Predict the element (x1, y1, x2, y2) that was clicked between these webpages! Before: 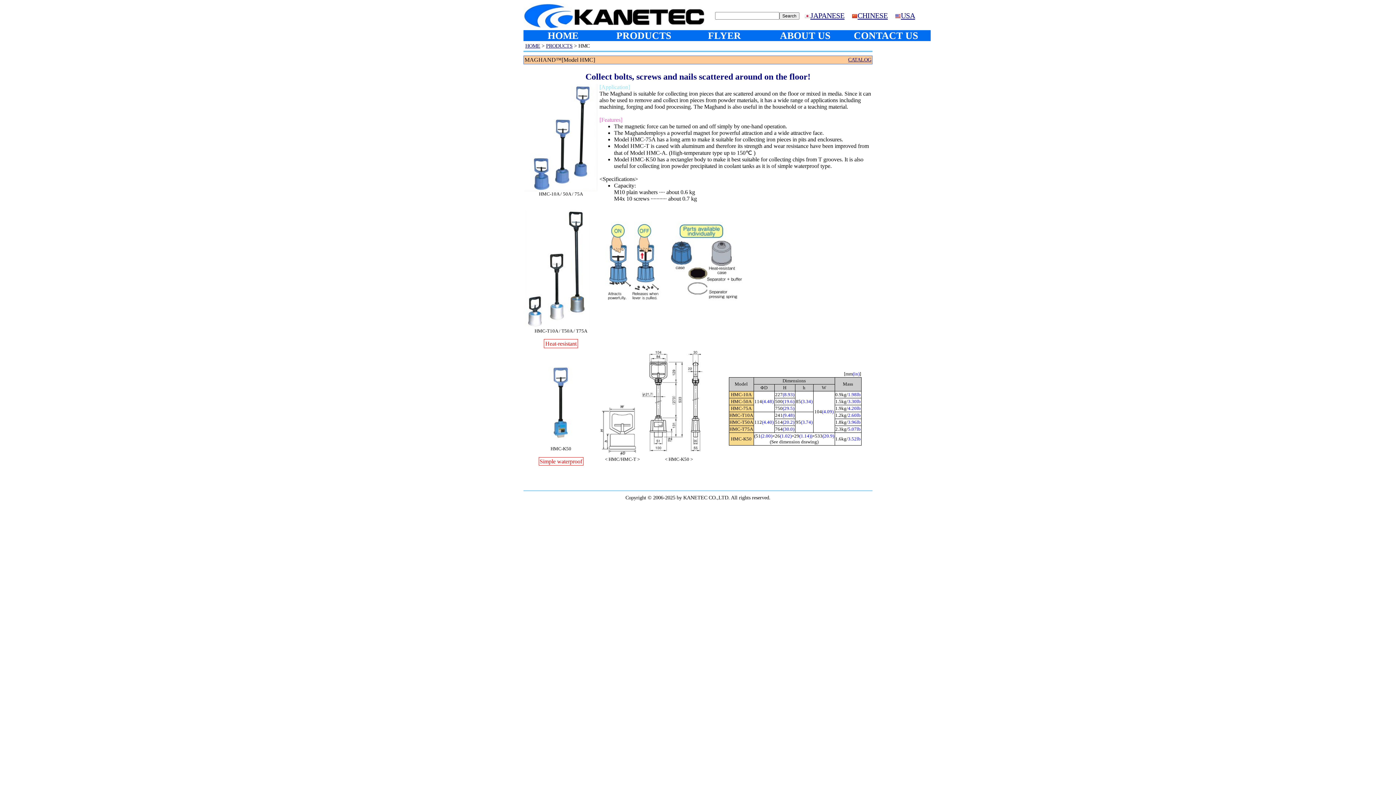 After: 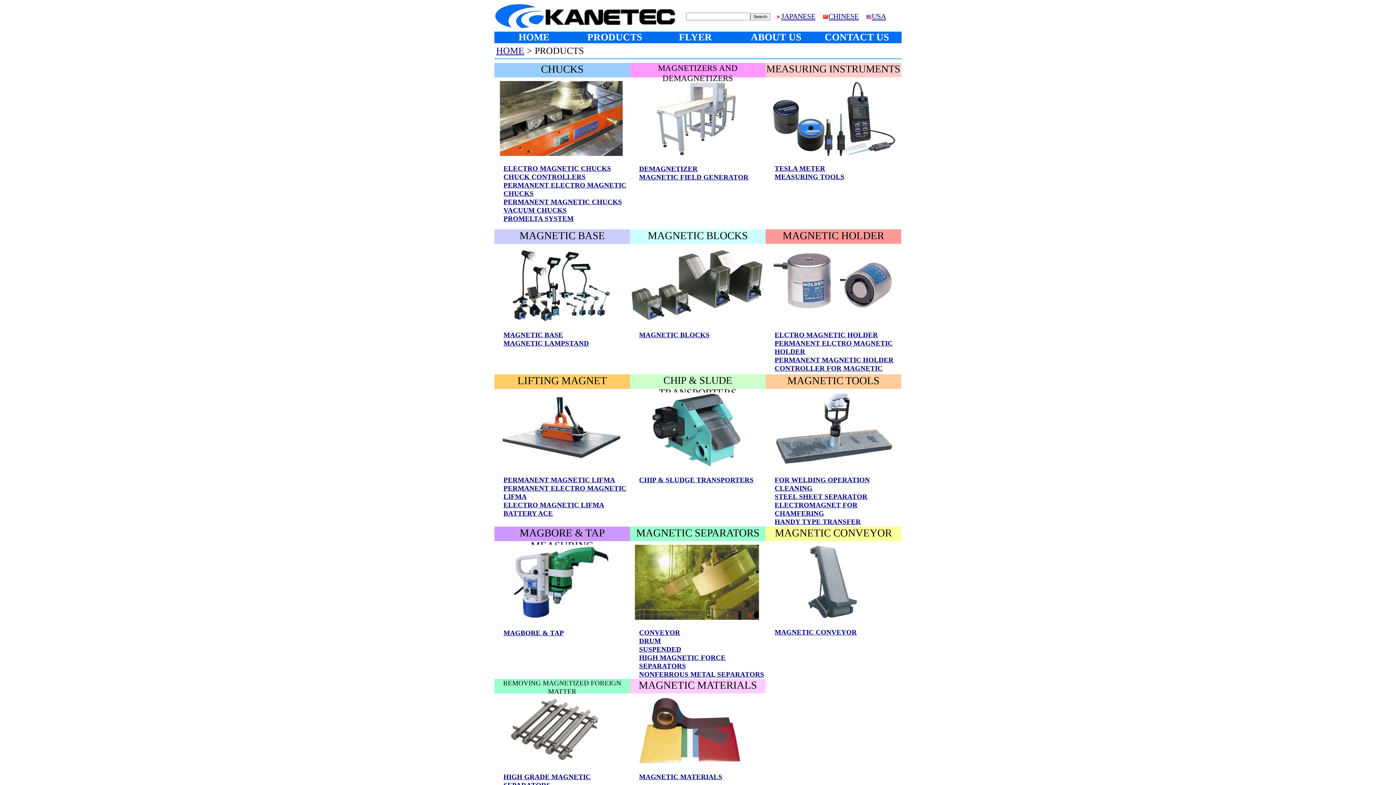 Action: label: PRODUCTS bbox: (546, 42, 572, 48)